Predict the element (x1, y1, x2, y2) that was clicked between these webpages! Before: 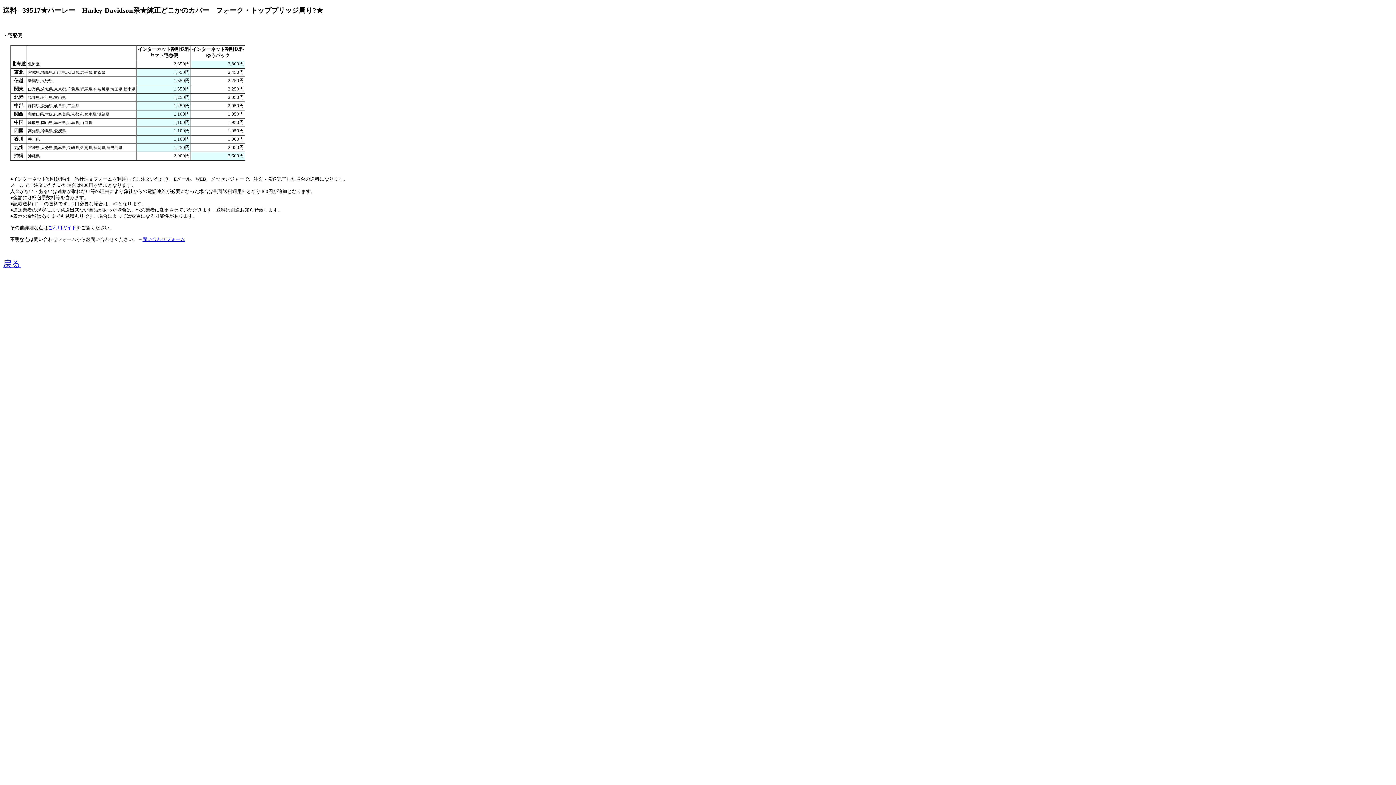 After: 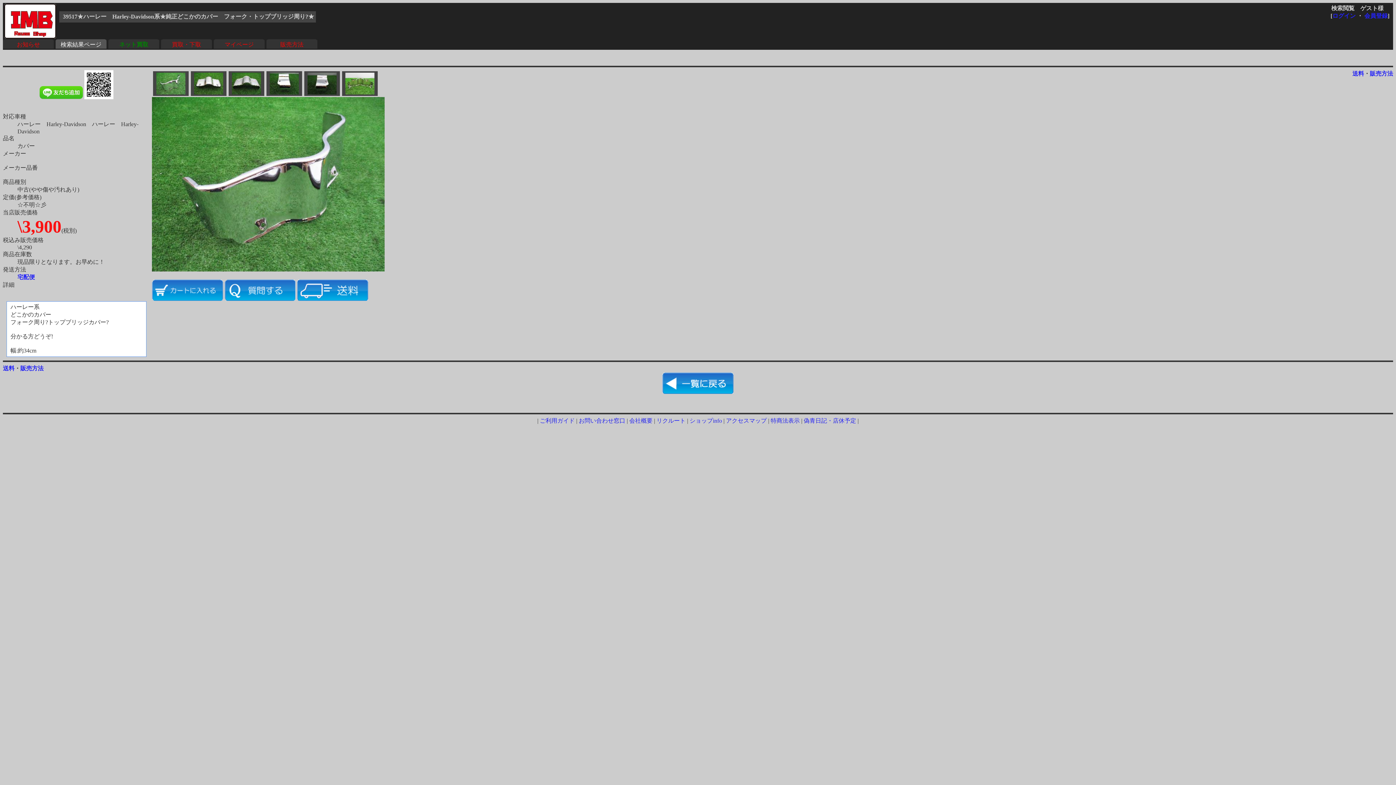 Action: label: 戻る bbox: (2, 259, 20, 268)